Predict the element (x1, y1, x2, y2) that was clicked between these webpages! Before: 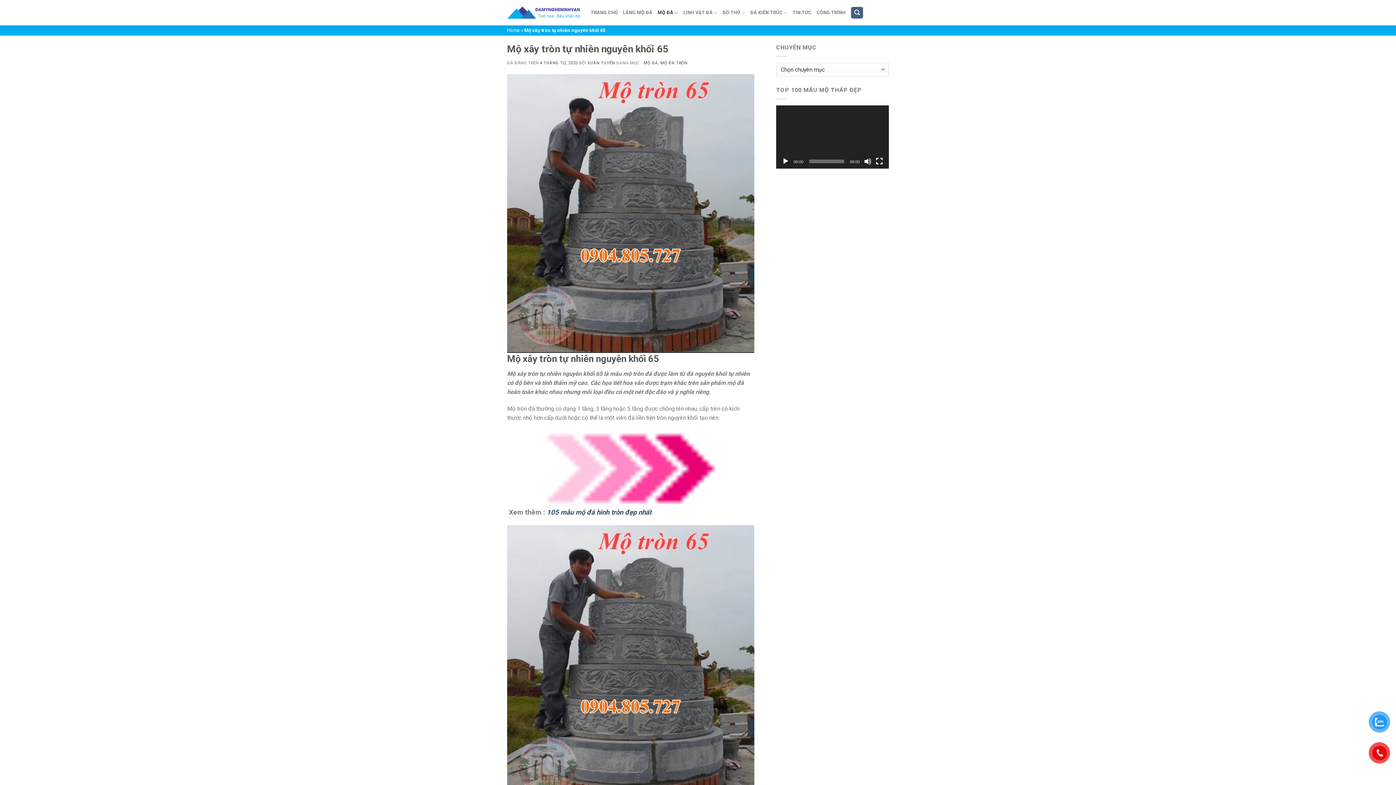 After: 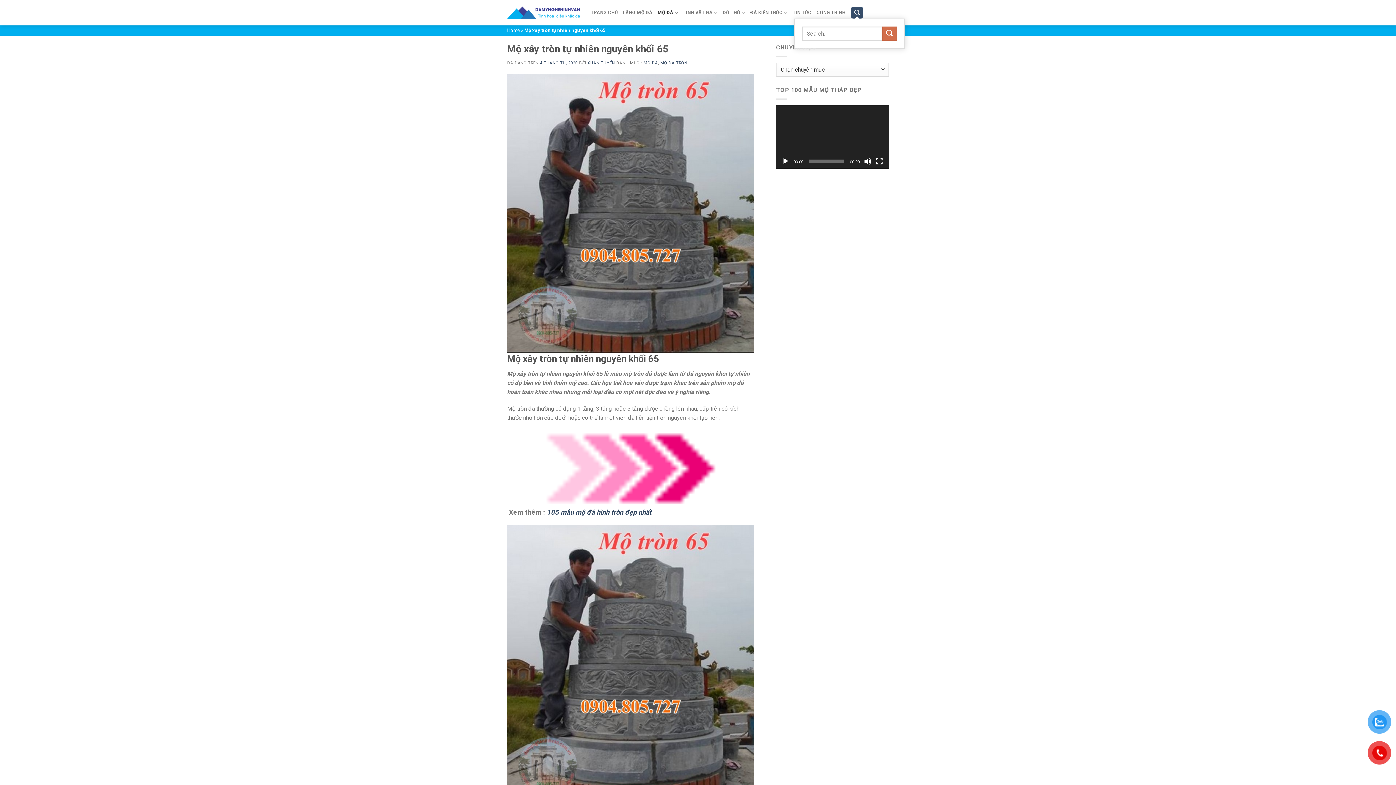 Action: bbox: (851, 6, 863, 18) label: Search